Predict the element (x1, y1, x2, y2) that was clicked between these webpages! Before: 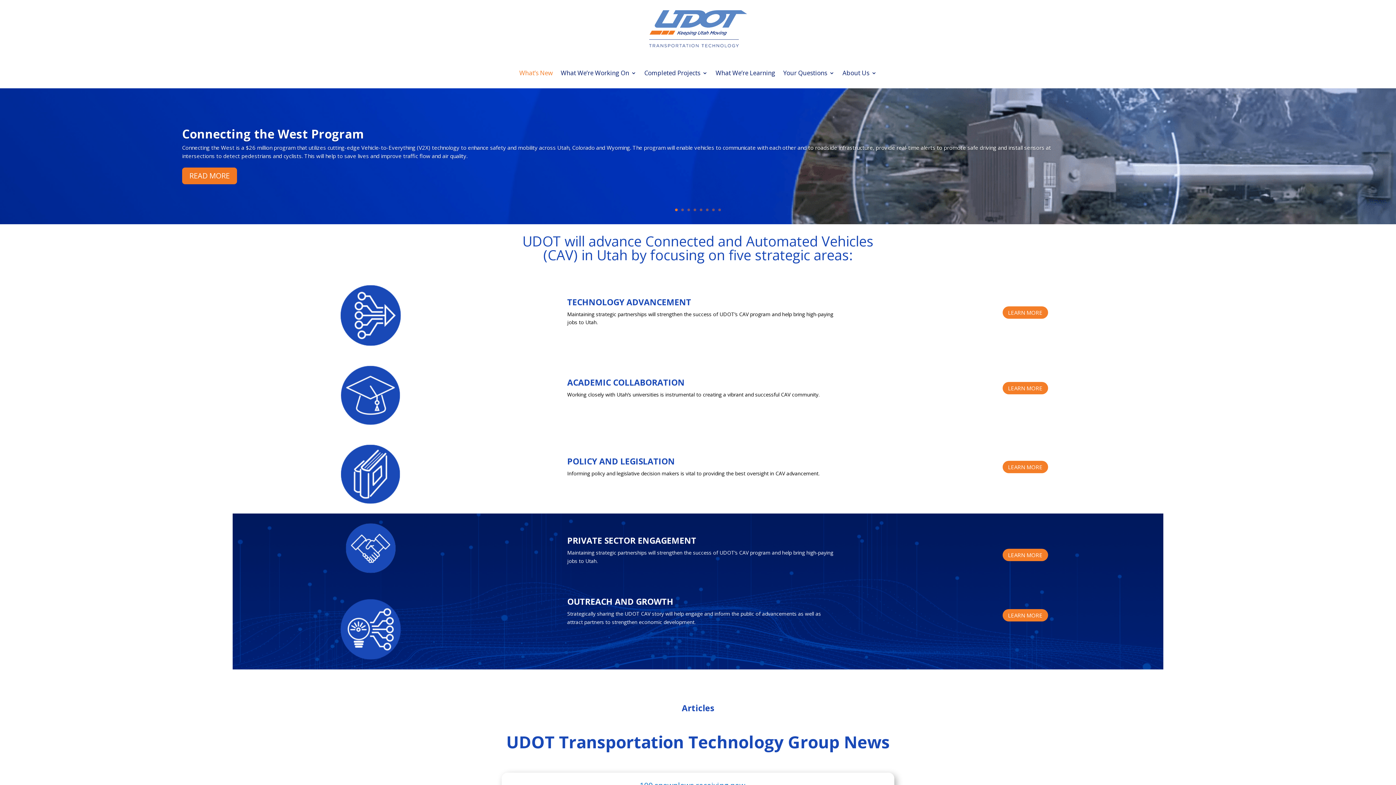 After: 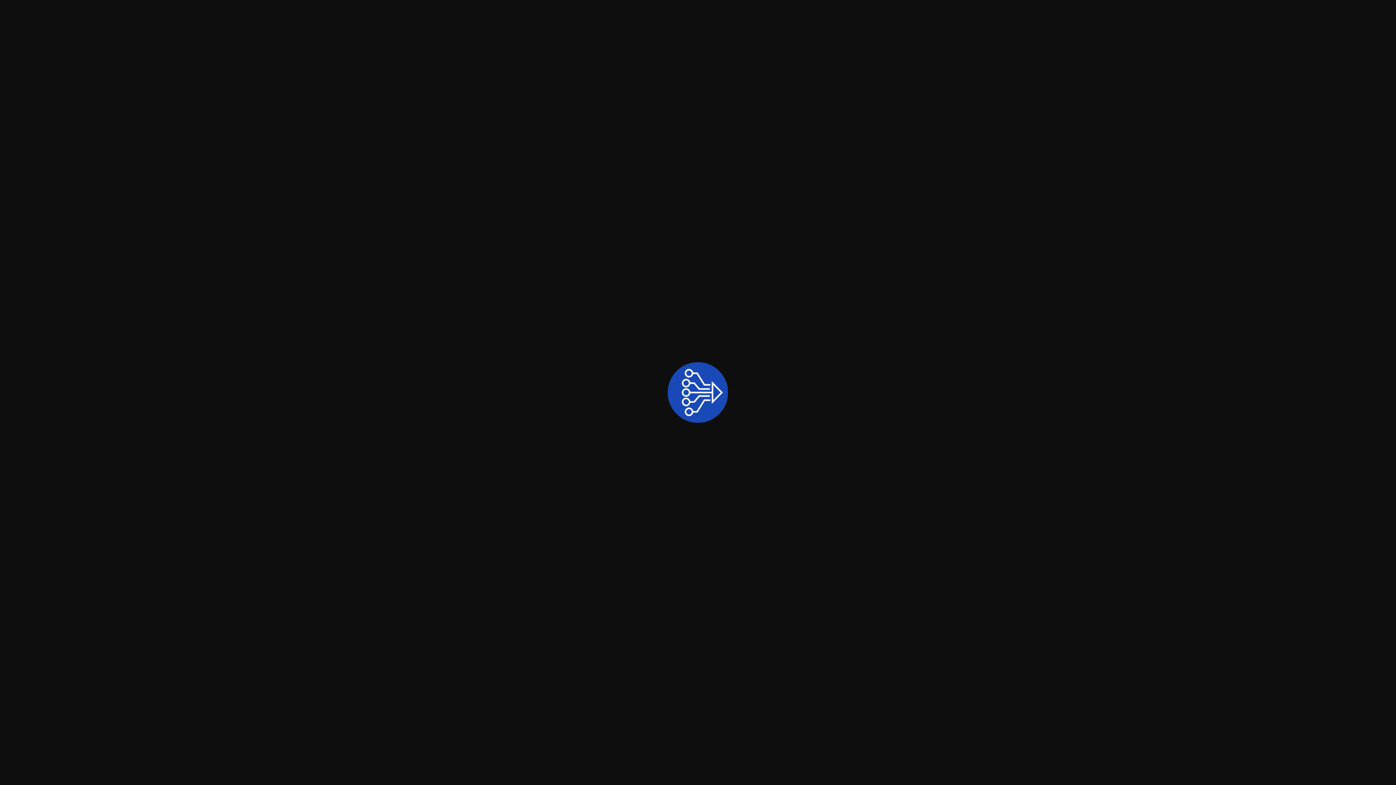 Action: bbox: (341, 498, 400, 505)